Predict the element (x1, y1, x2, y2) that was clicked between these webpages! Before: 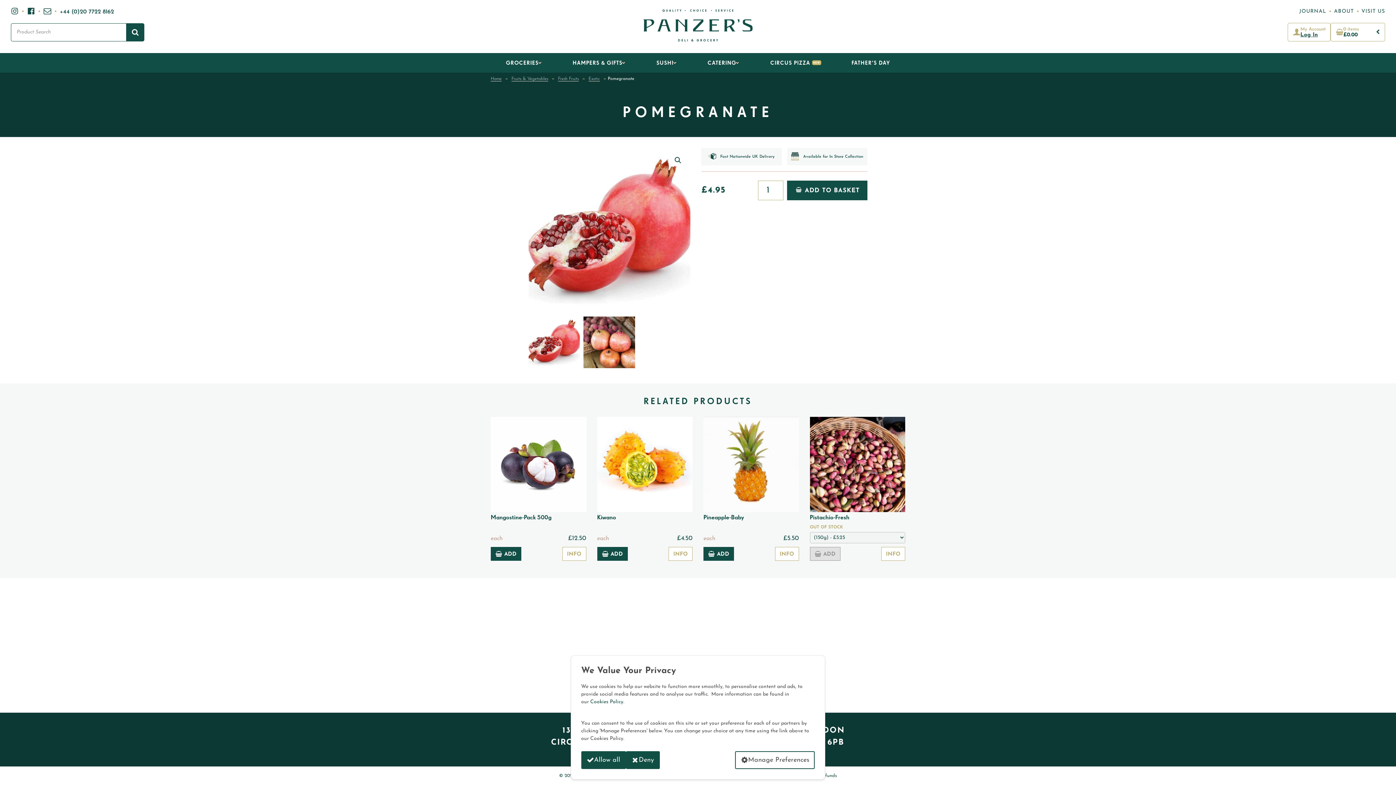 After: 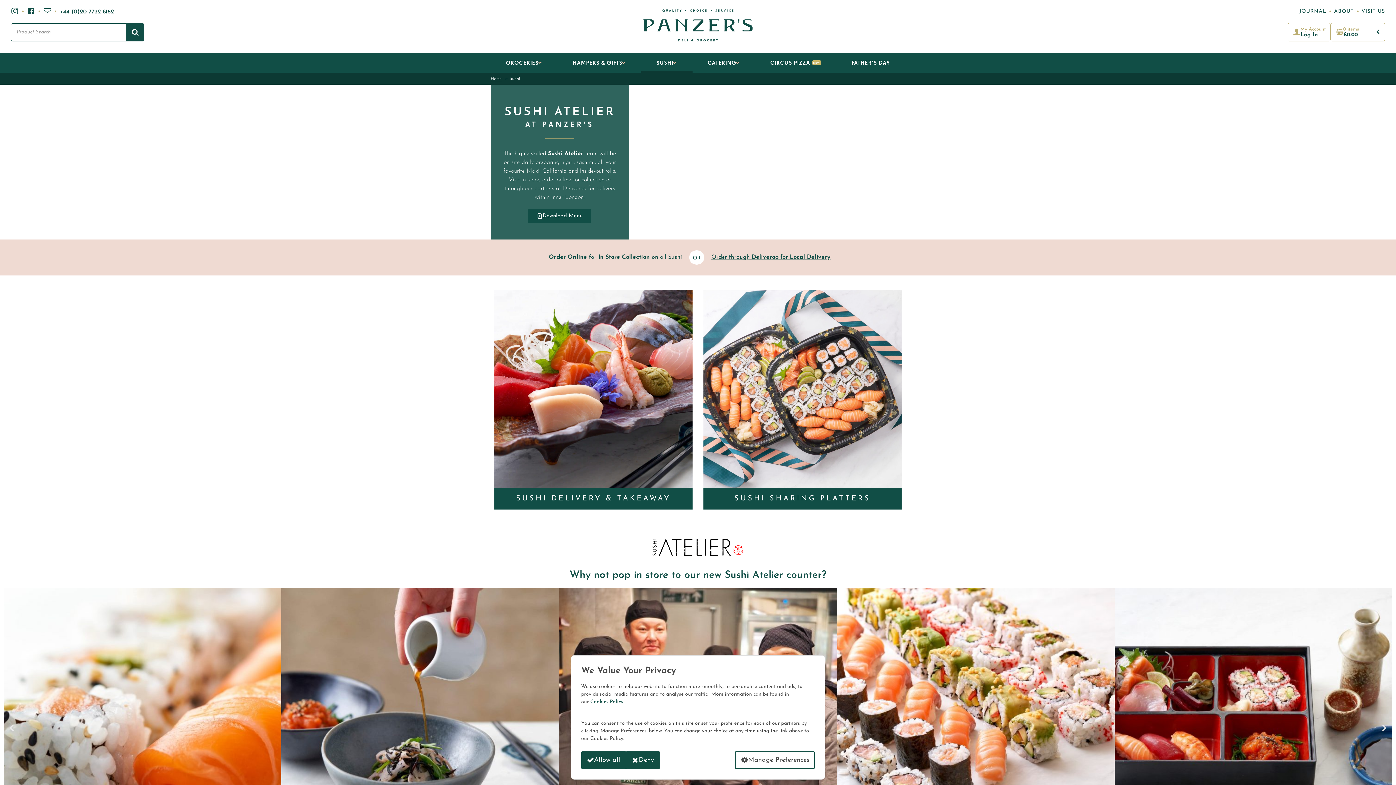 Action: bbox: (641, 52, 692, 72) label: SUSHI